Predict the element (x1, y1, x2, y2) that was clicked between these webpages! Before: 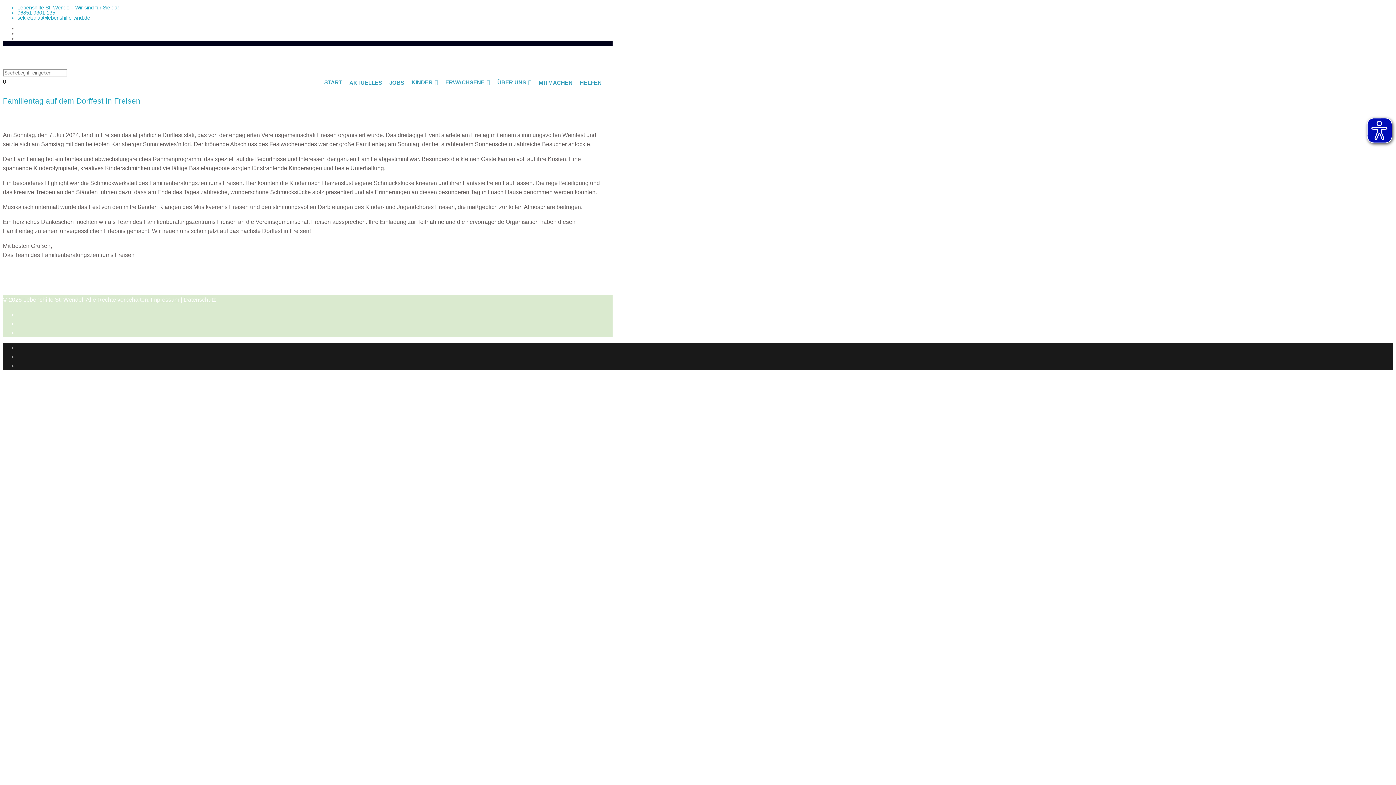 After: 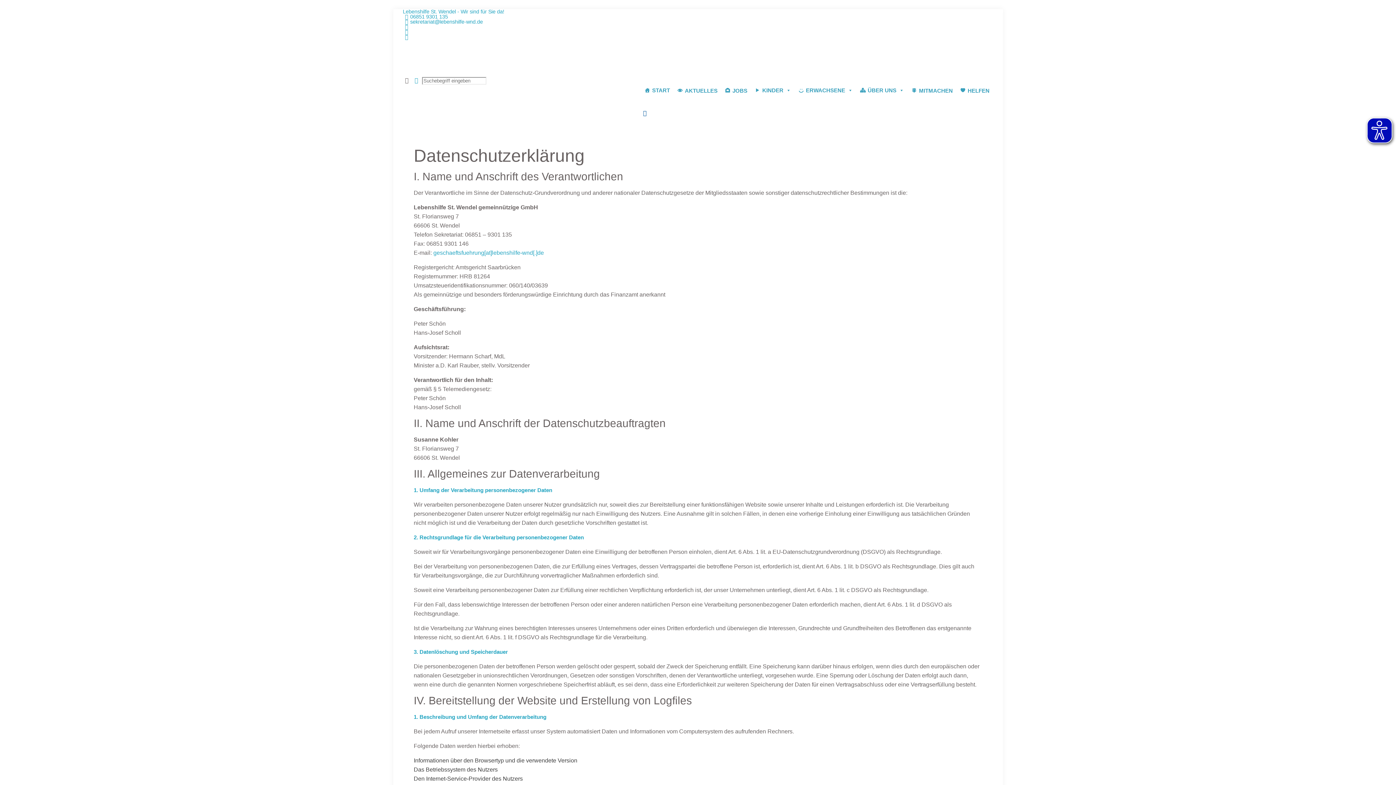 Action: bbox: (183, 296, 216, 302) label: Datenschutz